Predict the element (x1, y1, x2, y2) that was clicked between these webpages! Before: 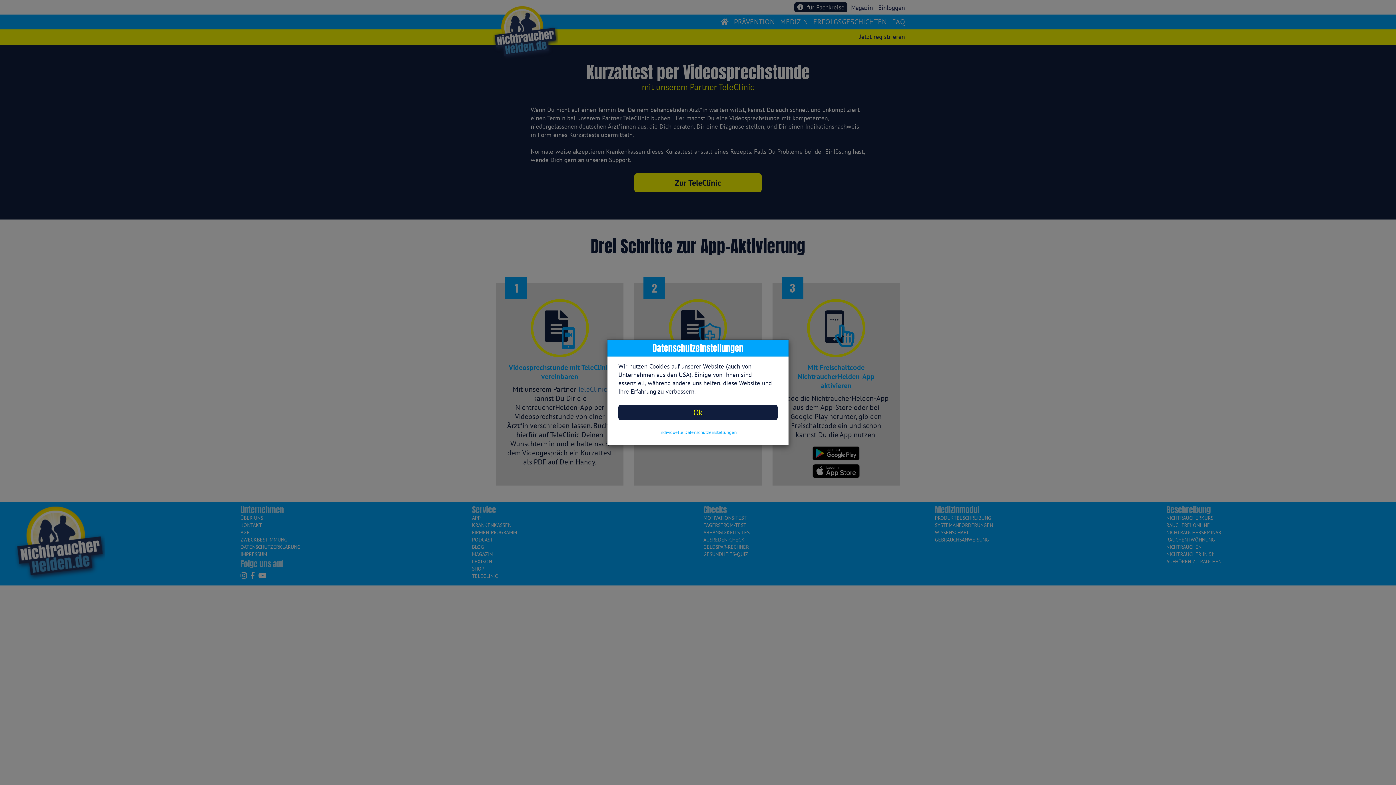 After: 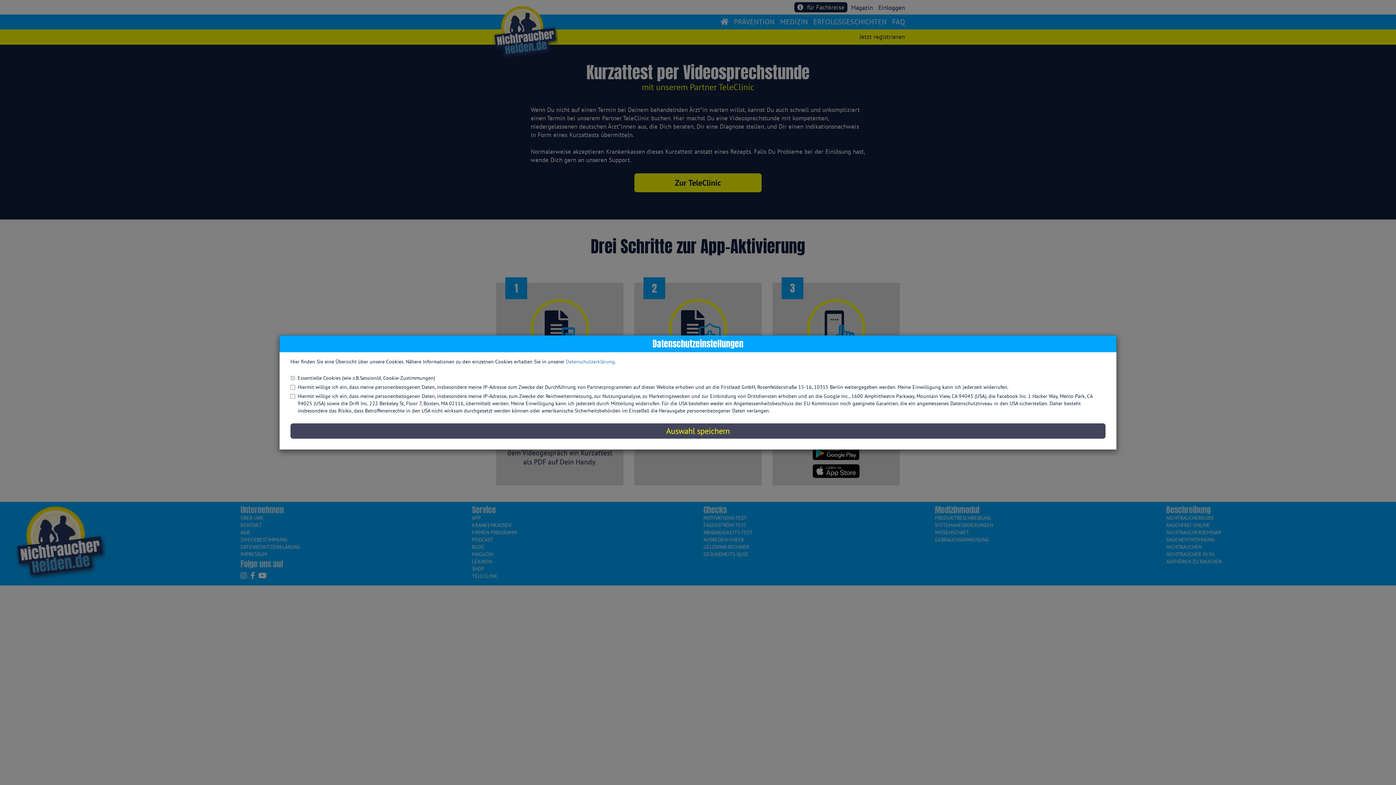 Action: label: Individuelle Datenschutzeinstellungen bbox: (618, 429, 777, 436)